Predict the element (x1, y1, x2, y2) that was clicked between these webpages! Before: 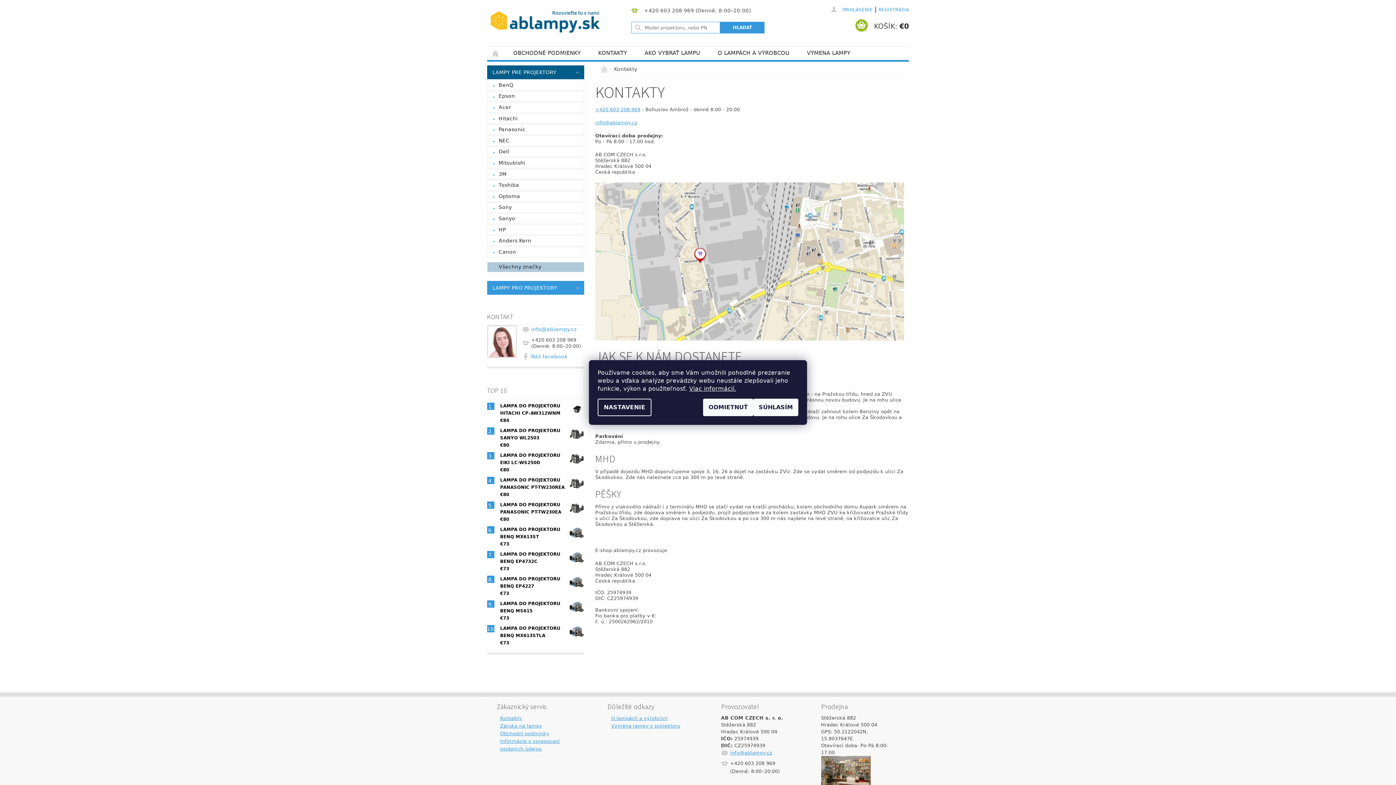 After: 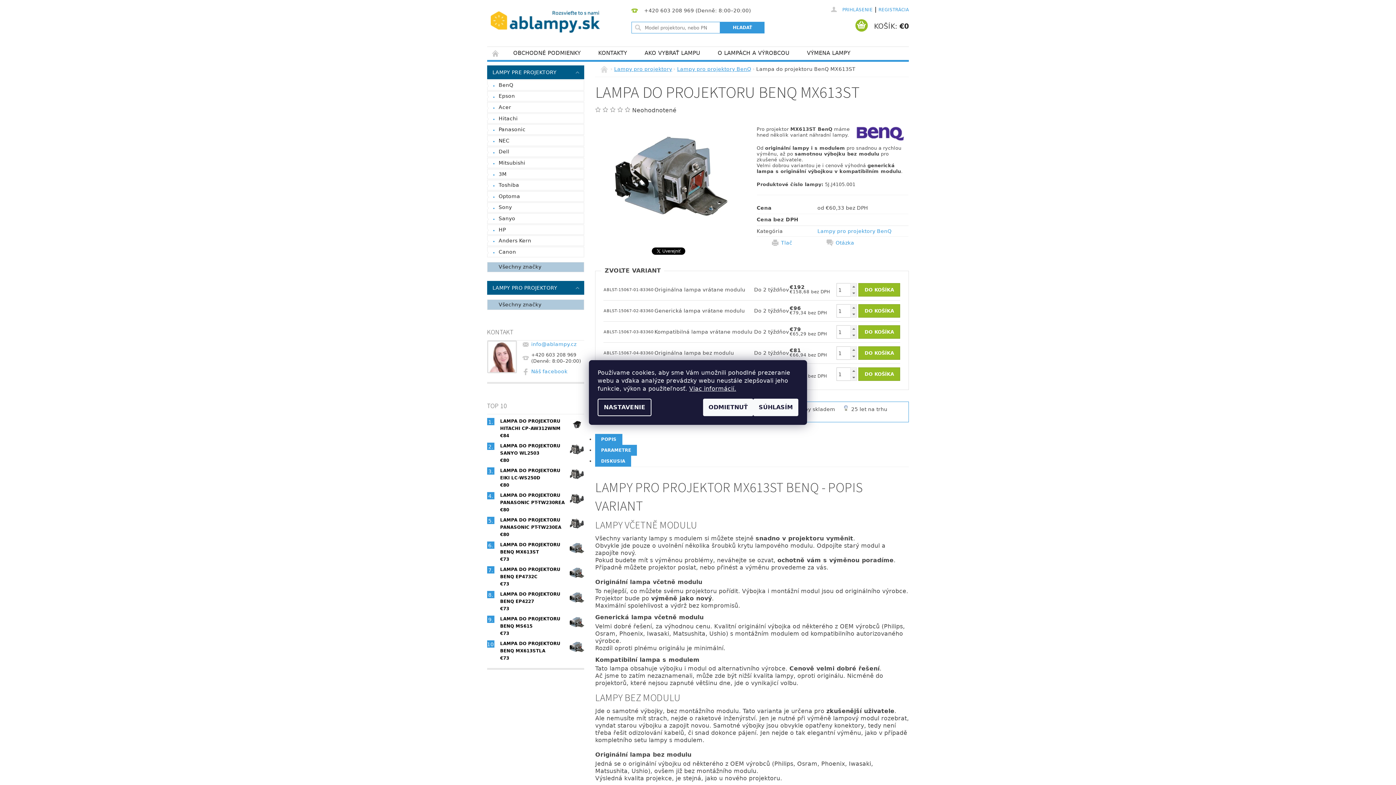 Action: bbox: (569, 525, 584, 540)